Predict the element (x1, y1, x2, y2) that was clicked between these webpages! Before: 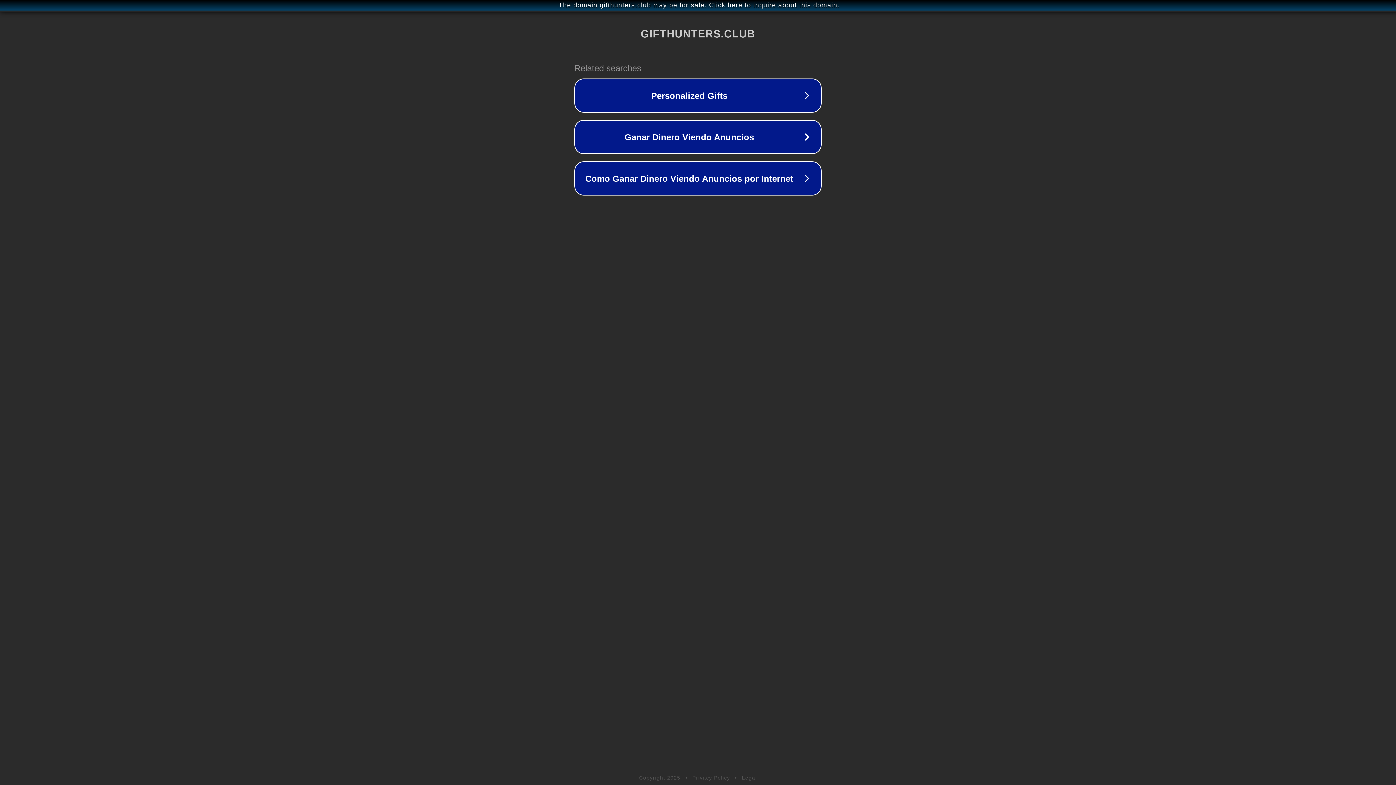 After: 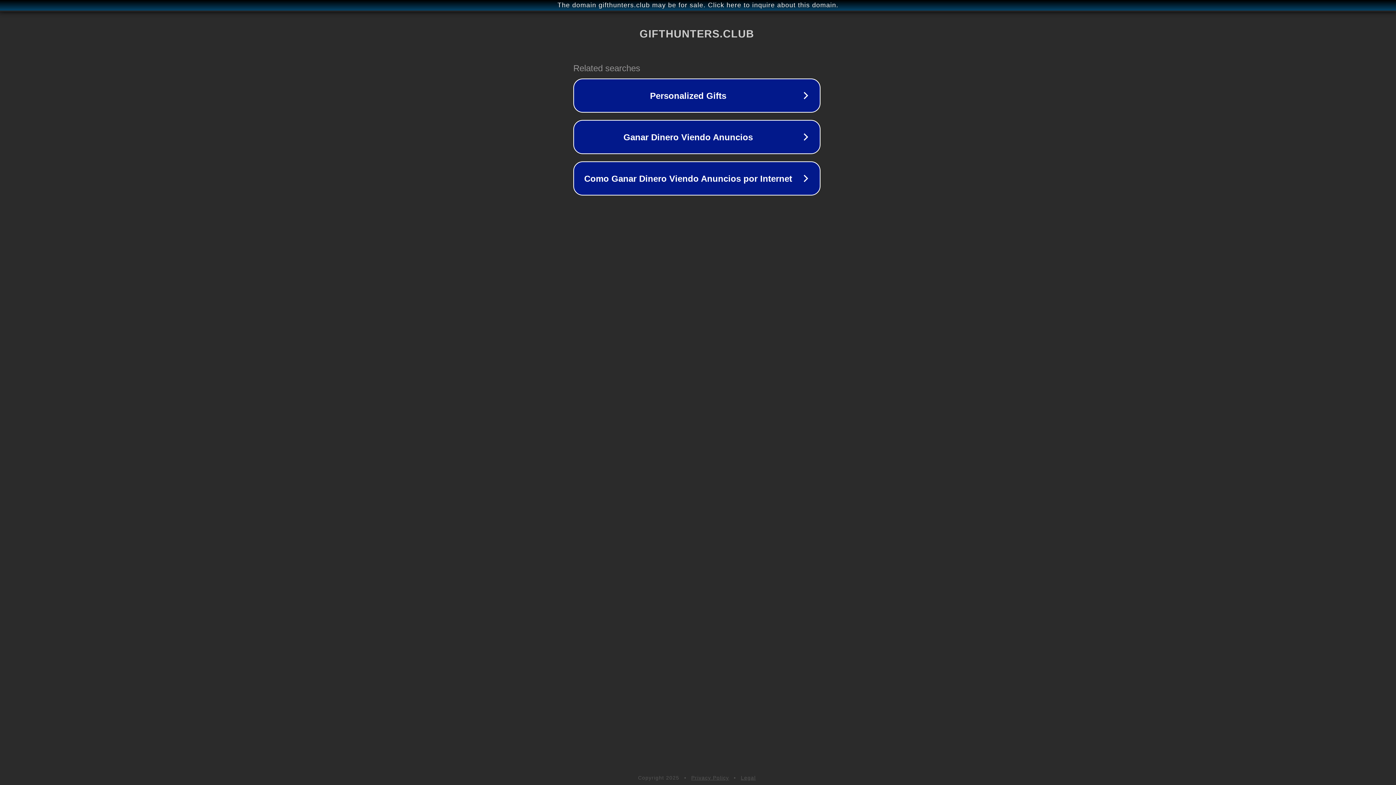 Action: label: The domain gifthunters.club may be for sale. Click here to inquire about this domain. bbox: (1, 1, 1397, 9)